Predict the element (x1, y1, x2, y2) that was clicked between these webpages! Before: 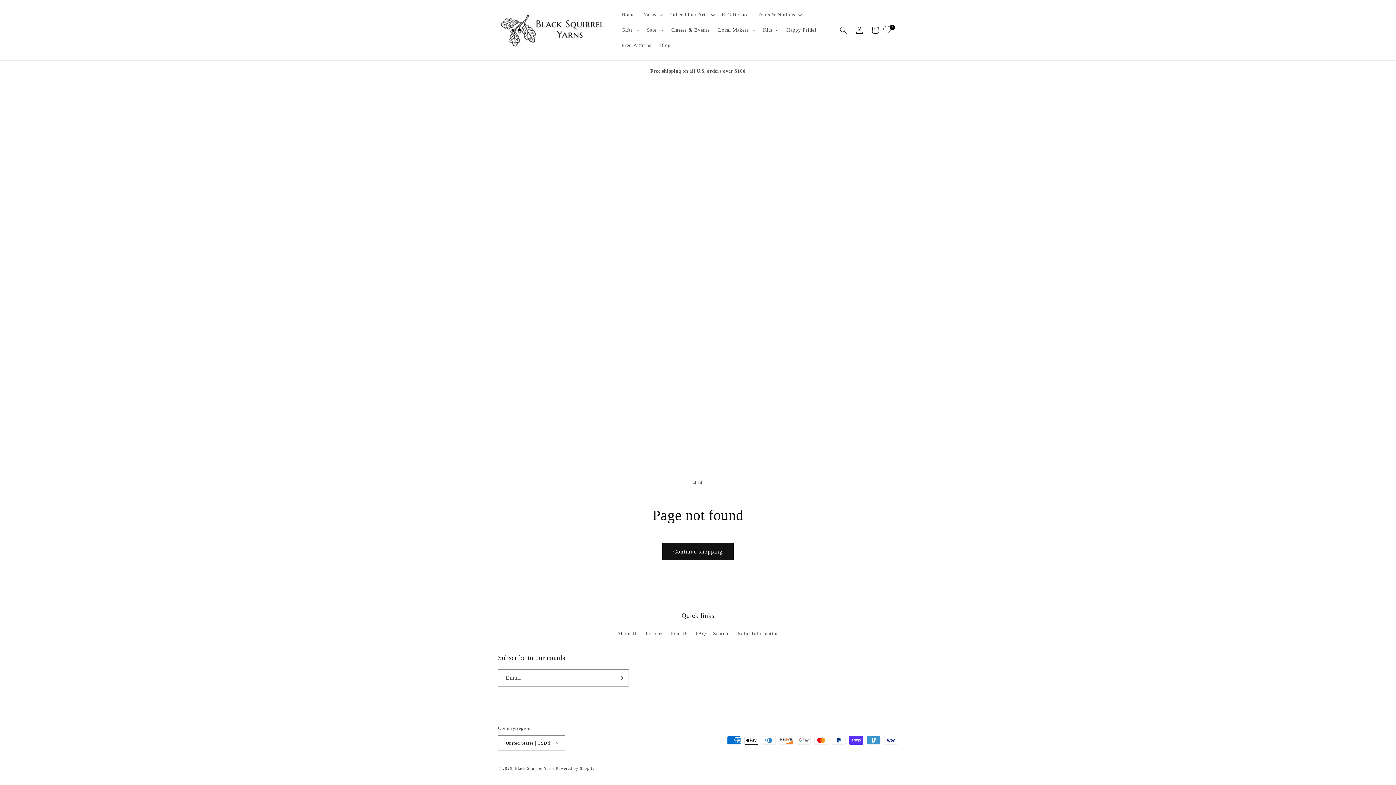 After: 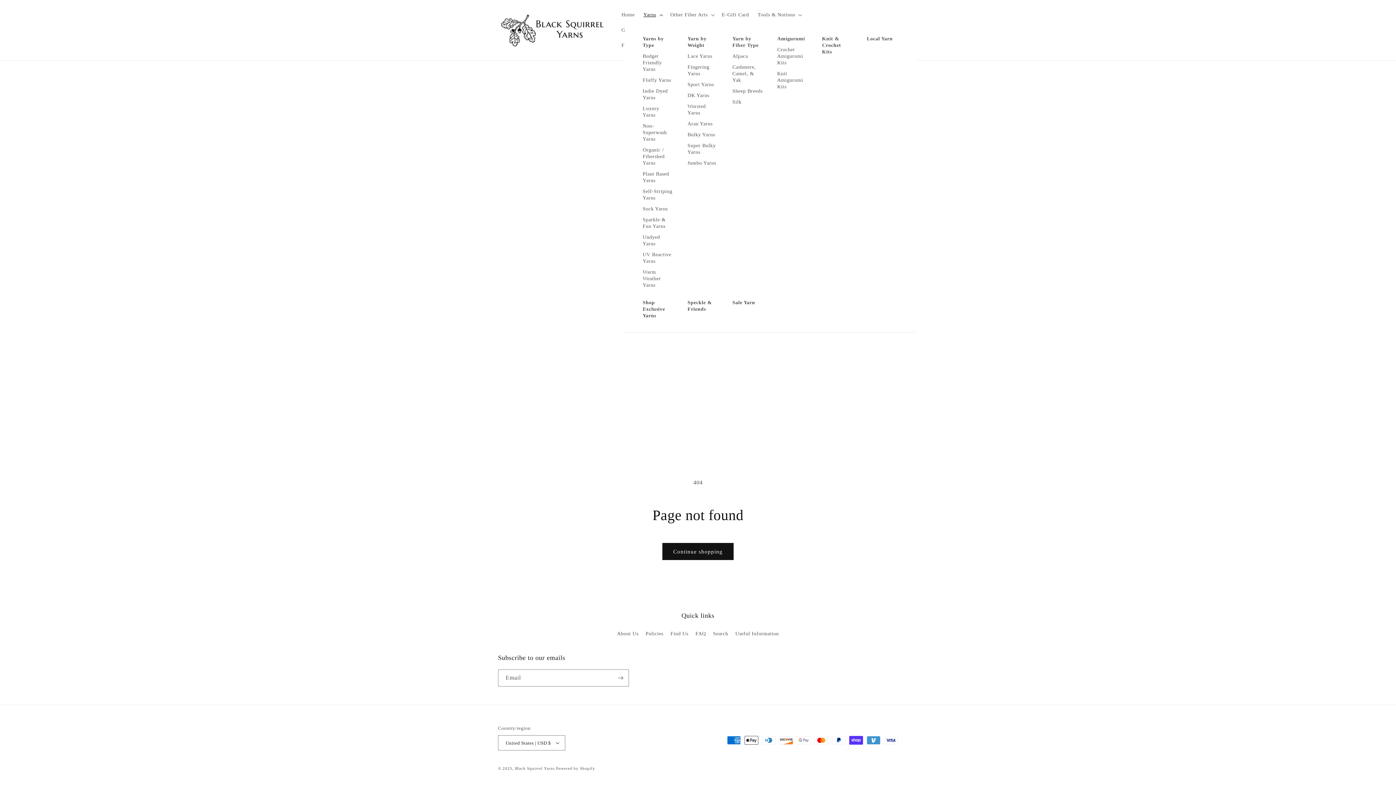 Action: label: Yarns bbox: (639, 7, 666, 22)